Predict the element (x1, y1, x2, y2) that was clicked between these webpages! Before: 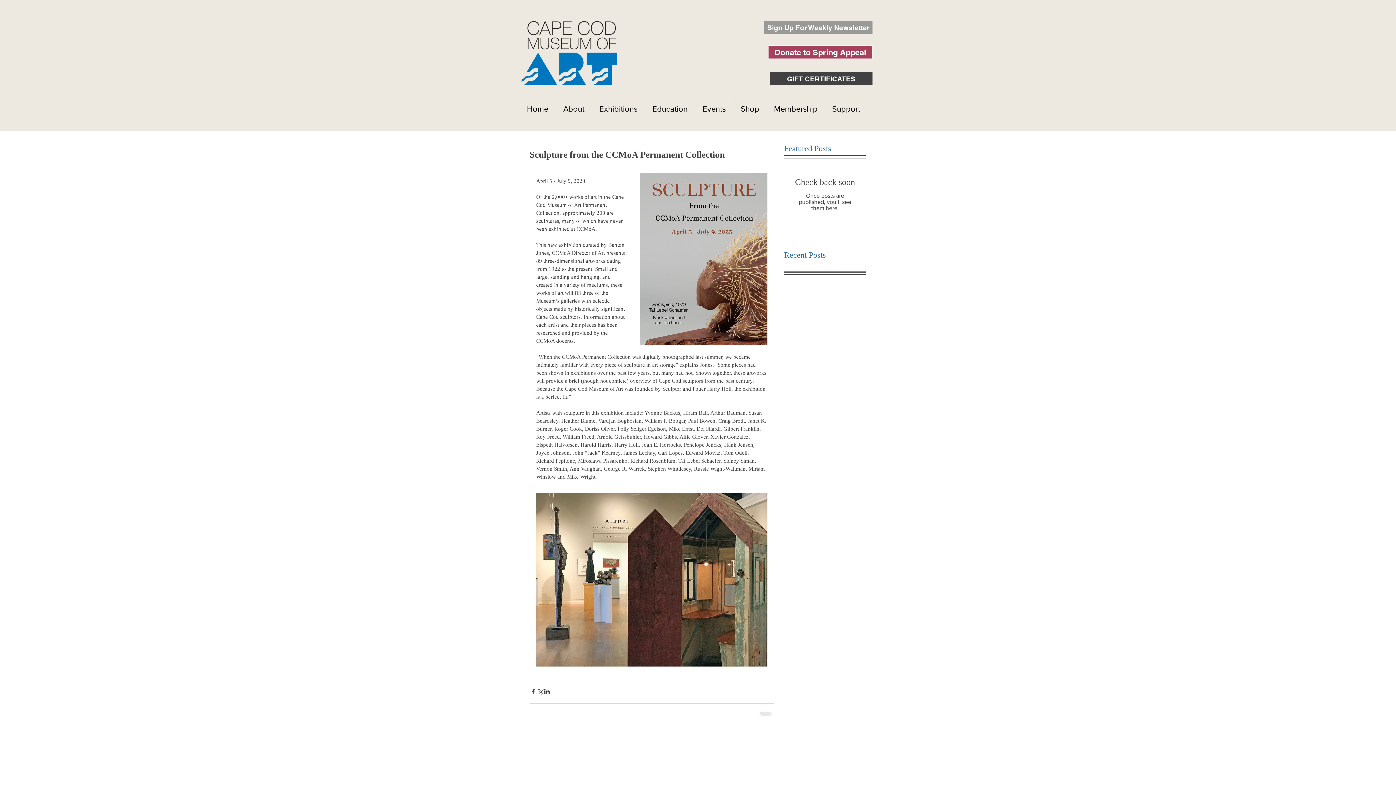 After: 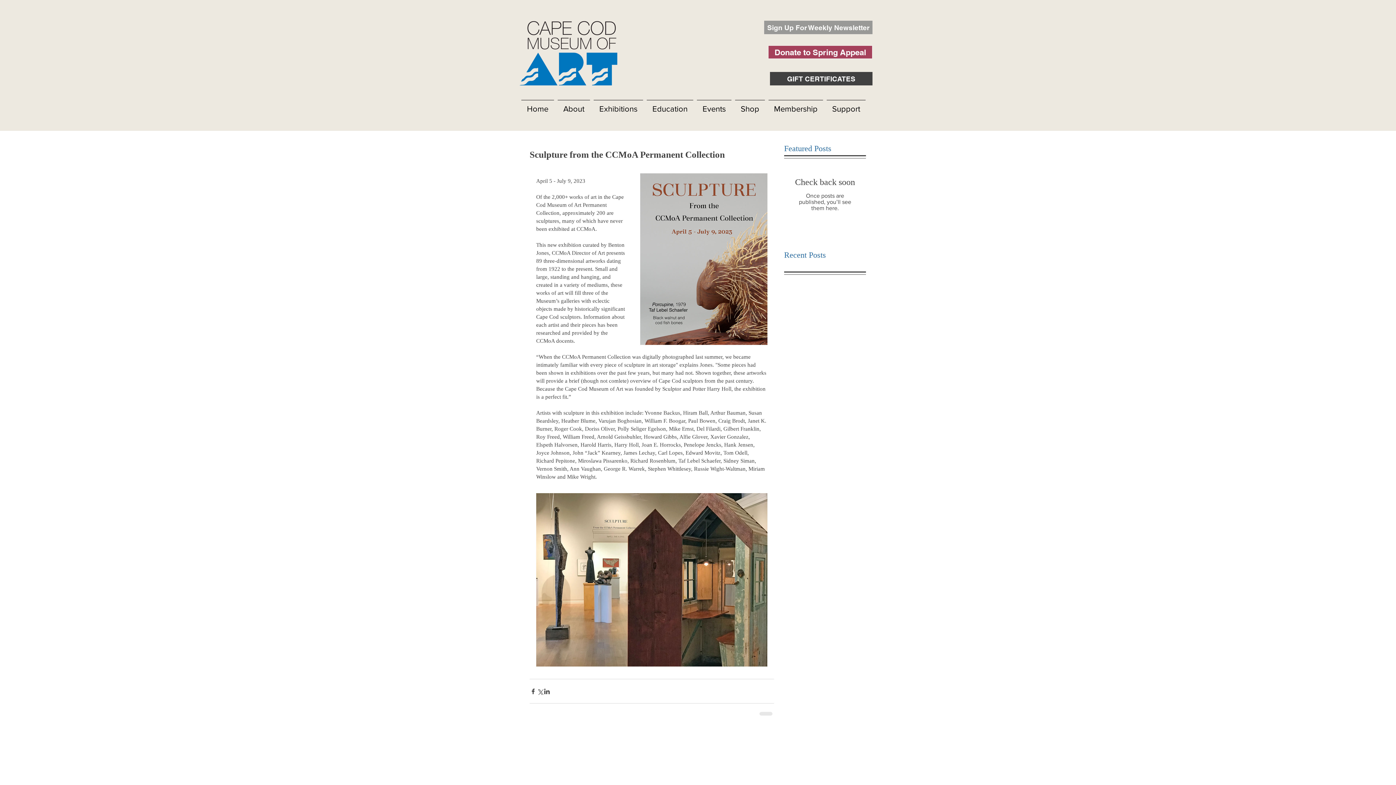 Action: label: Shop bbox: (733, 100, 766, 111)